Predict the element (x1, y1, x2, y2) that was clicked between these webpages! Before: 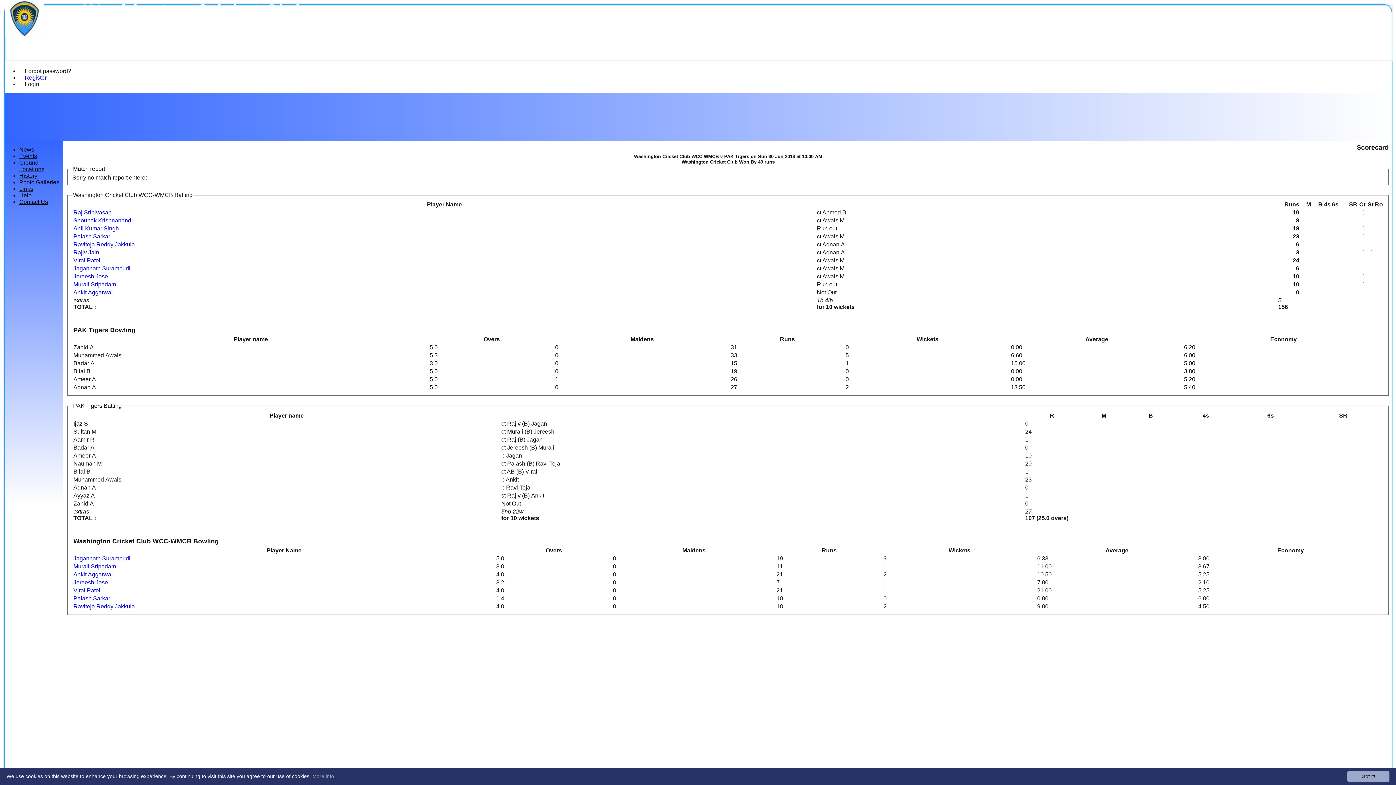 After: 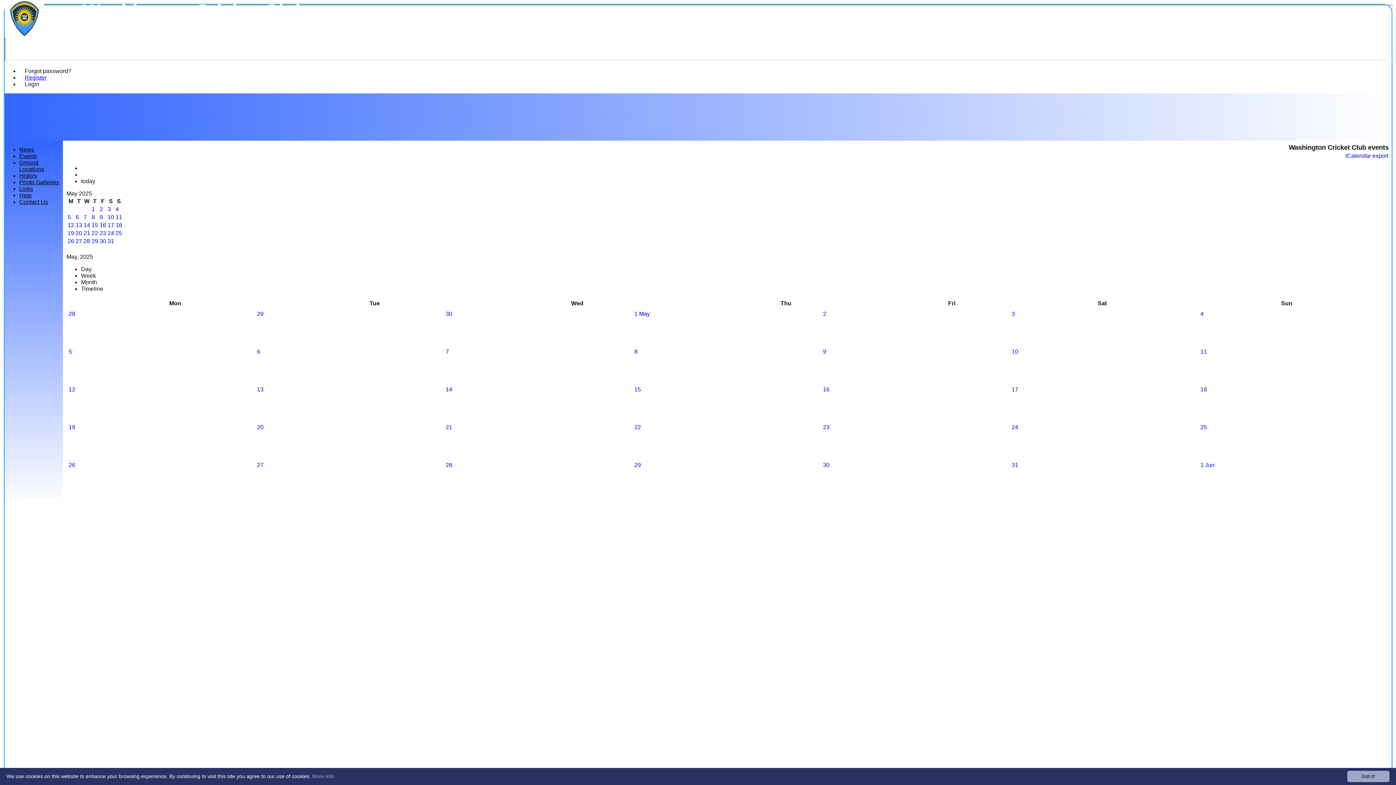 Action: label: Events bbox: (19, 153, 37, 159)